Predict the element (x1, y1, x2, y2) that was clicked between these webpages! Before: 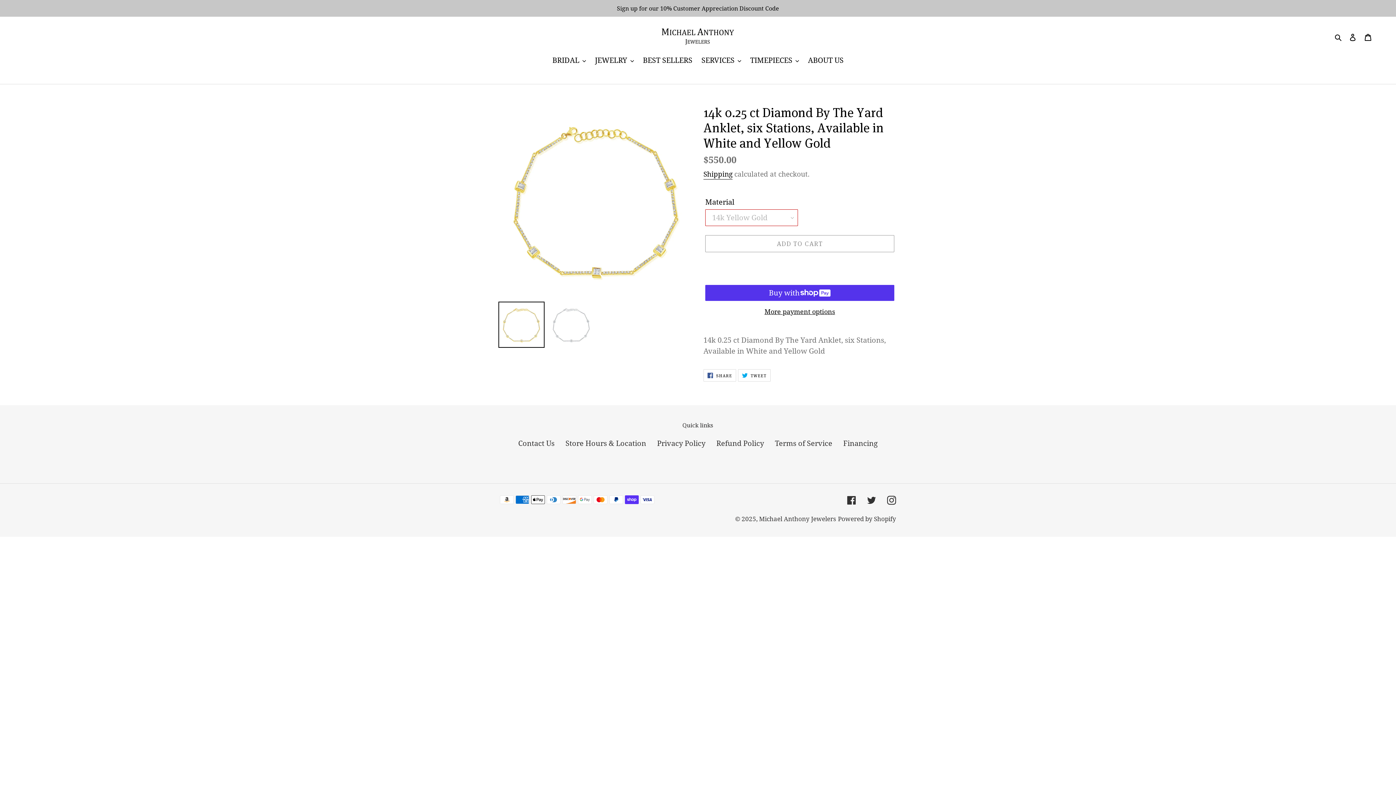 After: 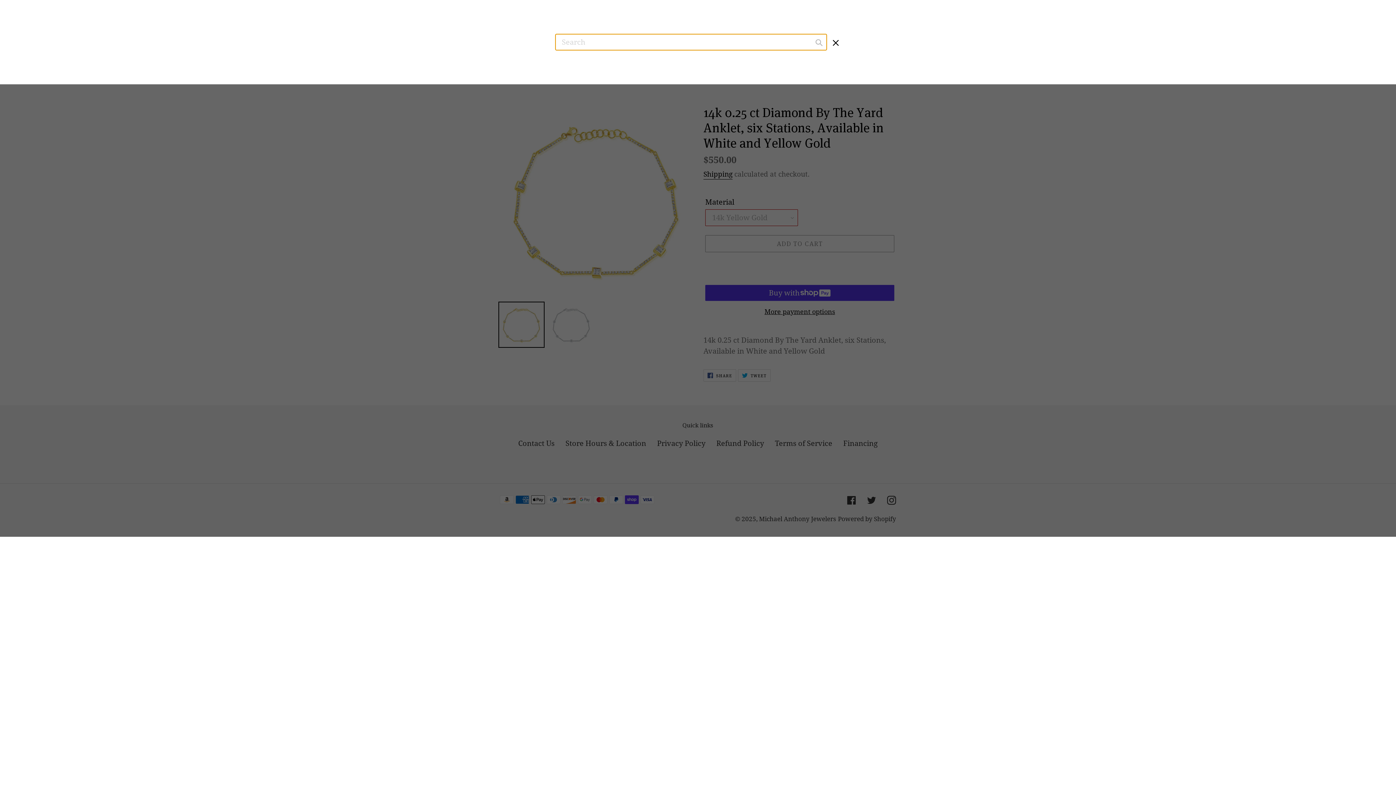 Action: label: Search bbox: (1332, 30, 1345, 42)